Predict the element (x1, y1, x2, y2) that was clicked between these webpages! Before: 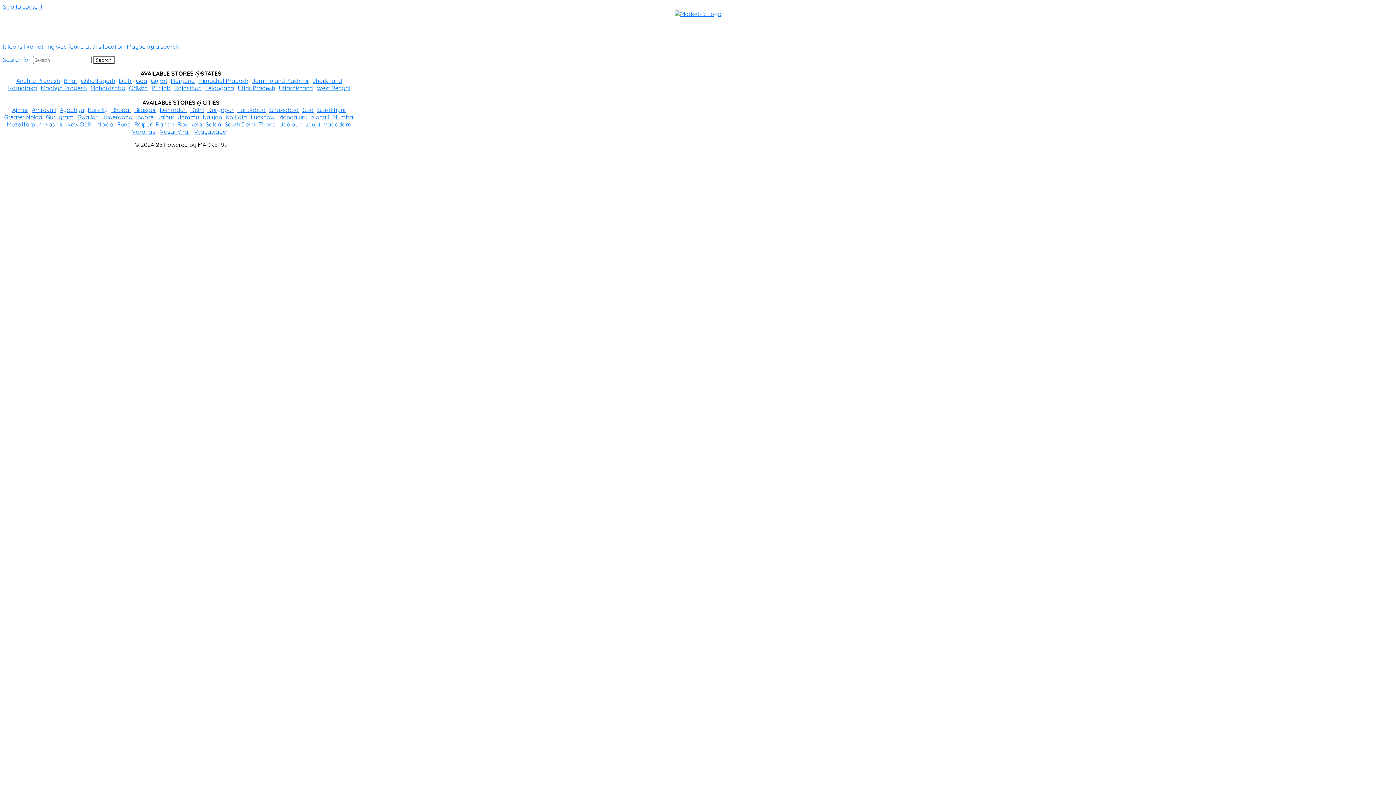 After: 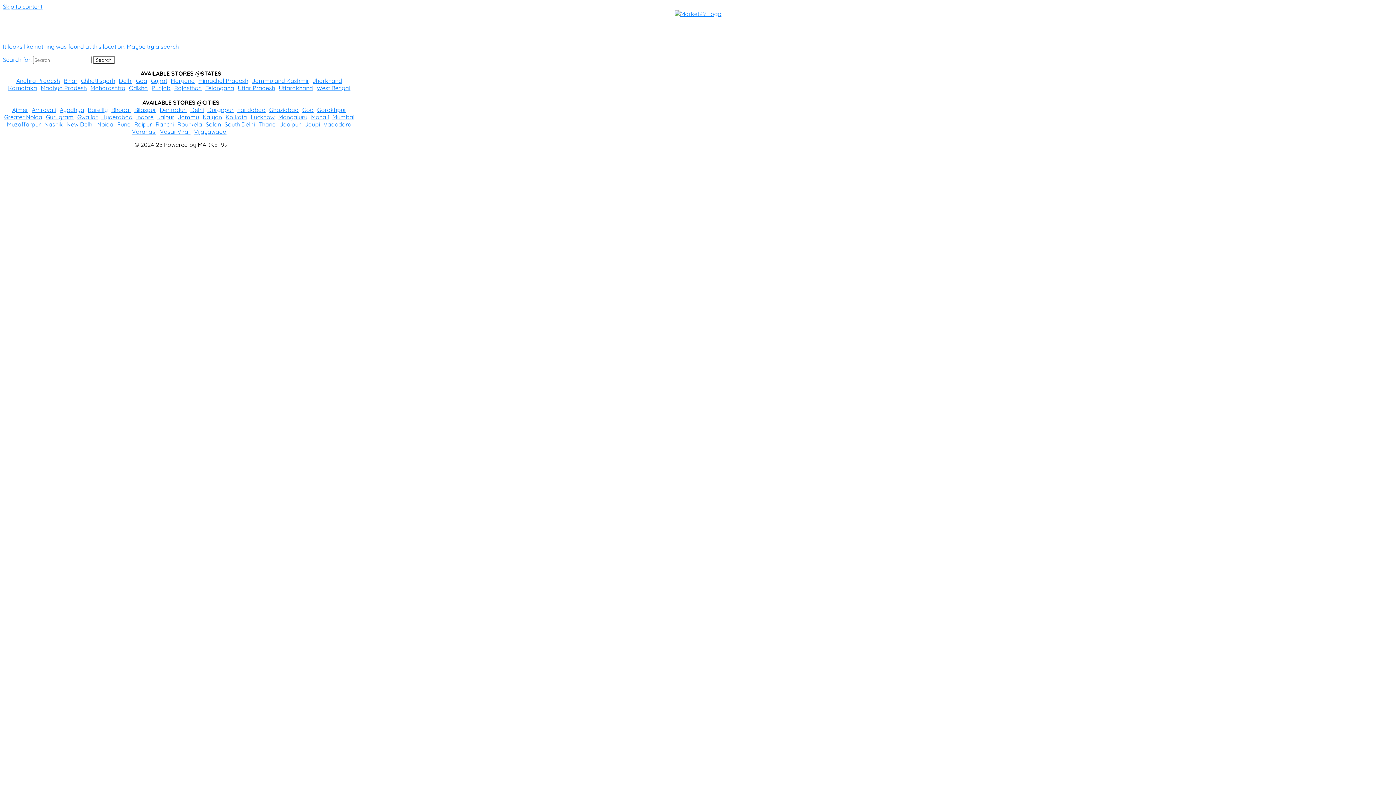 Action: bbox: (225, 113, 247, 120) label: Kolkata